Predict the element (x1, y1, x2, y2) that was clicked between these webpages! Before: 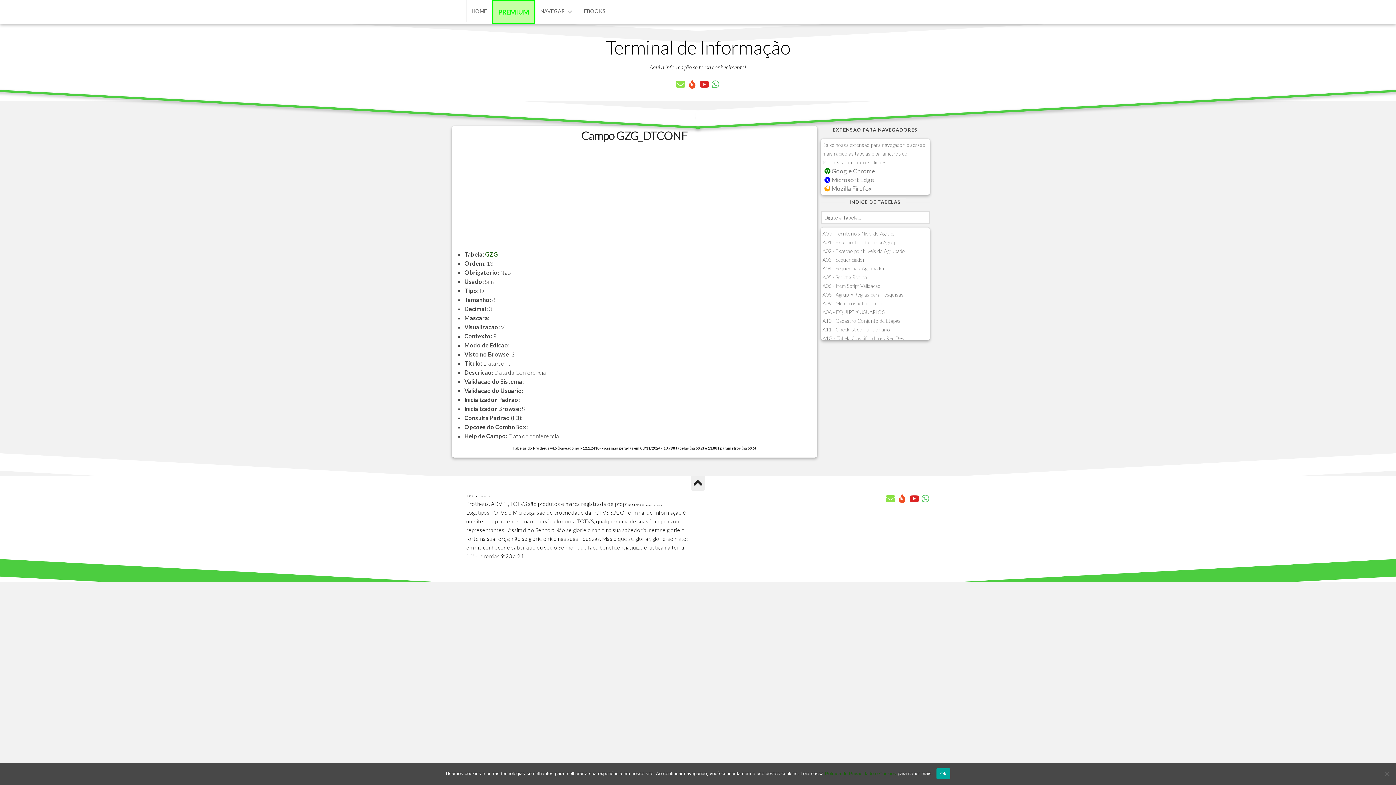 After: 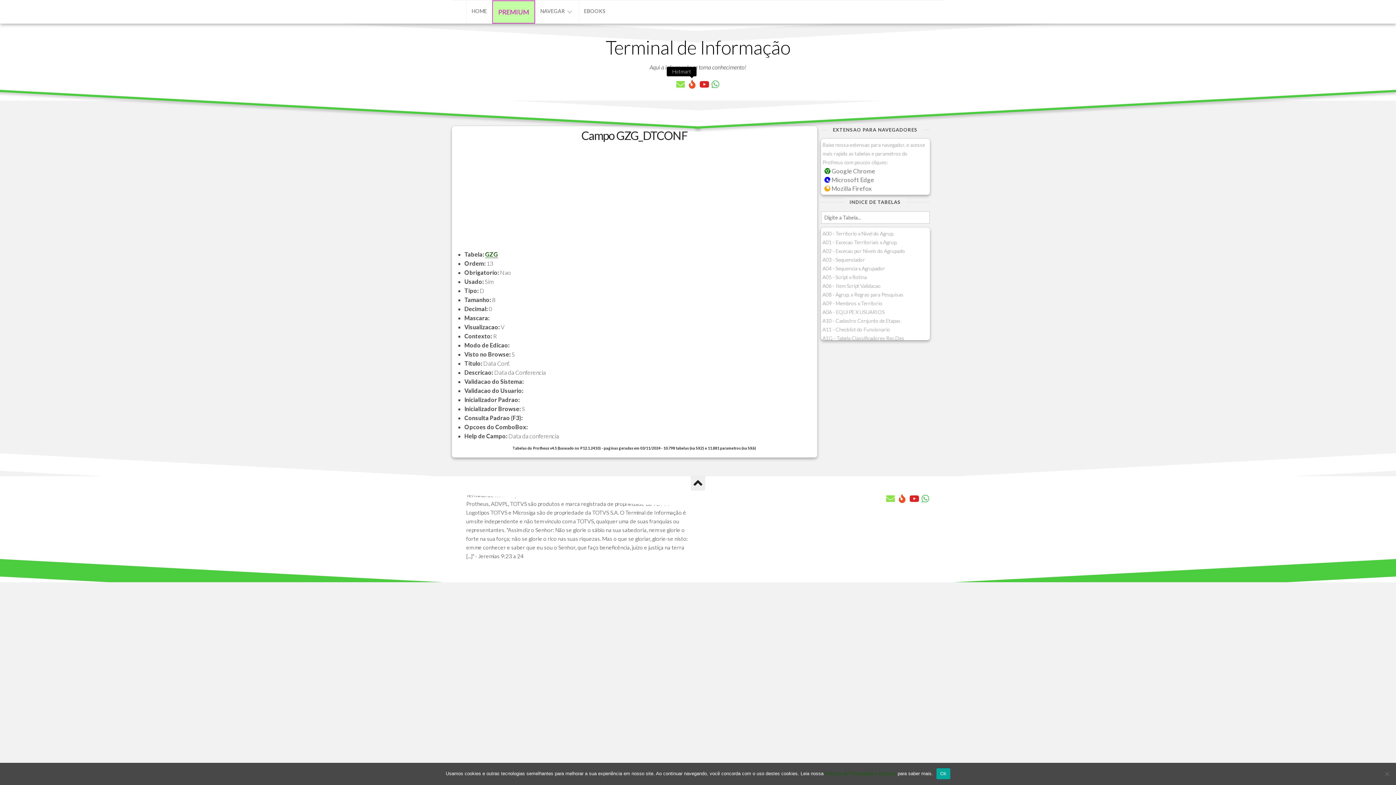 Action: bbox: (688, 80, 696, 88)